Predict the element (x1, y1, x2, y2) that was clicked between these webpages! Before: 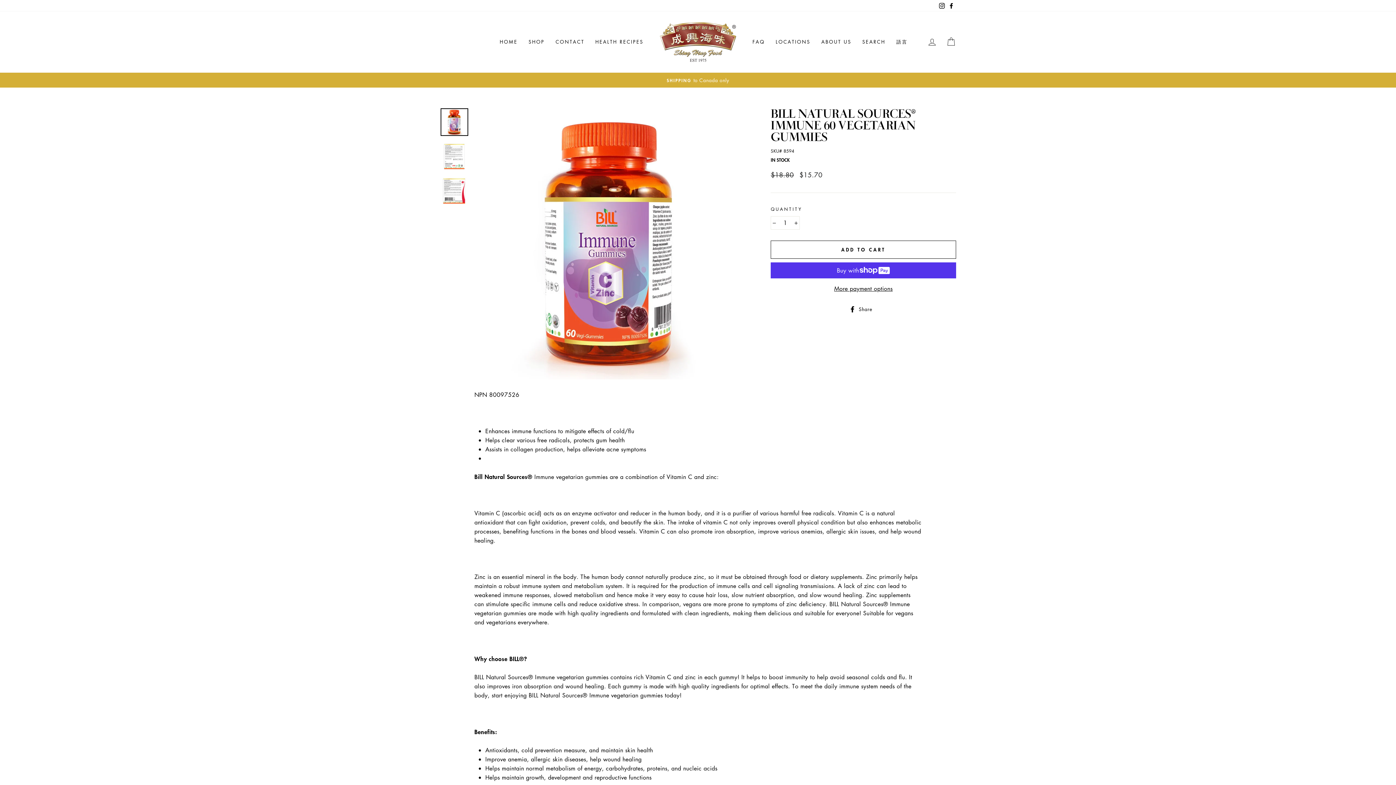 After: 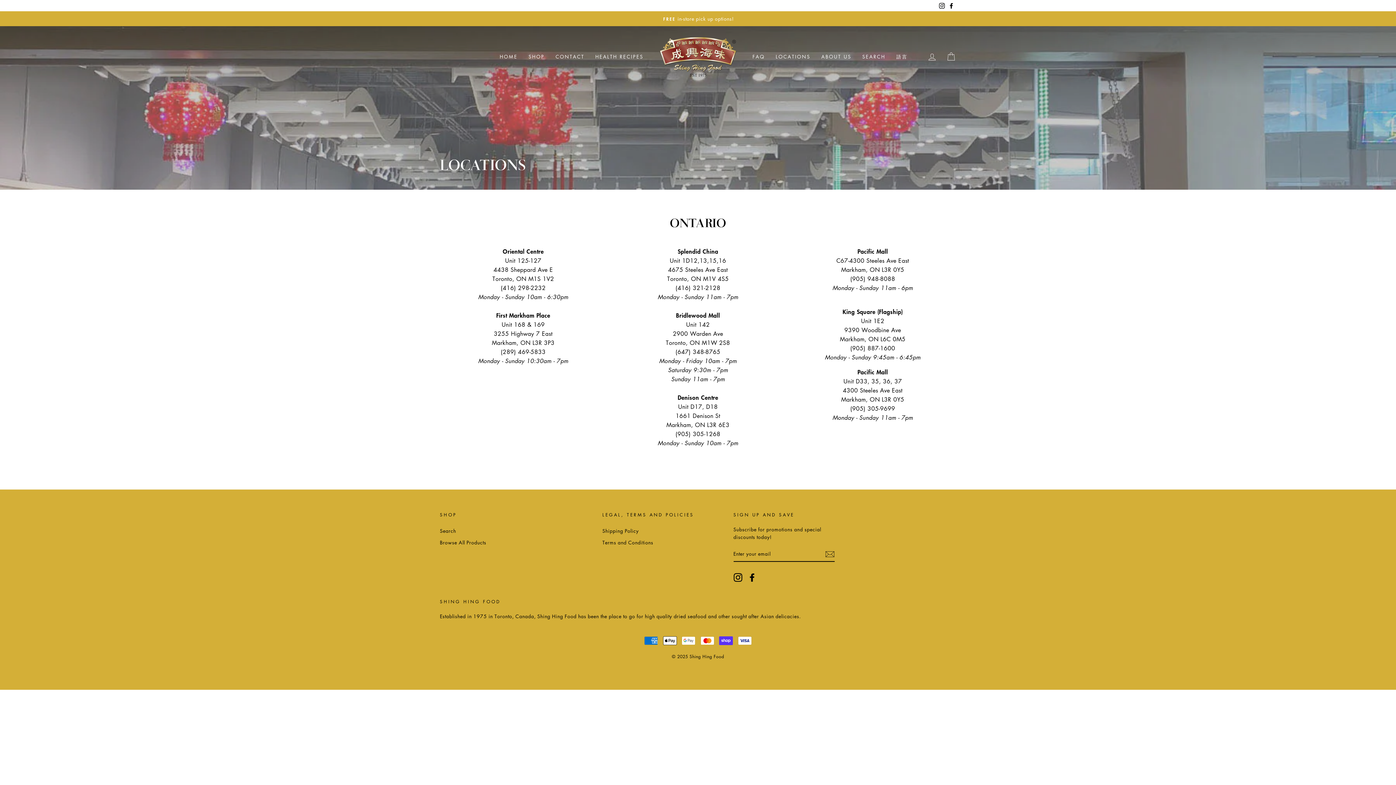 Action: bbox: (770, 35, 816, 48) label: LOCATIONS